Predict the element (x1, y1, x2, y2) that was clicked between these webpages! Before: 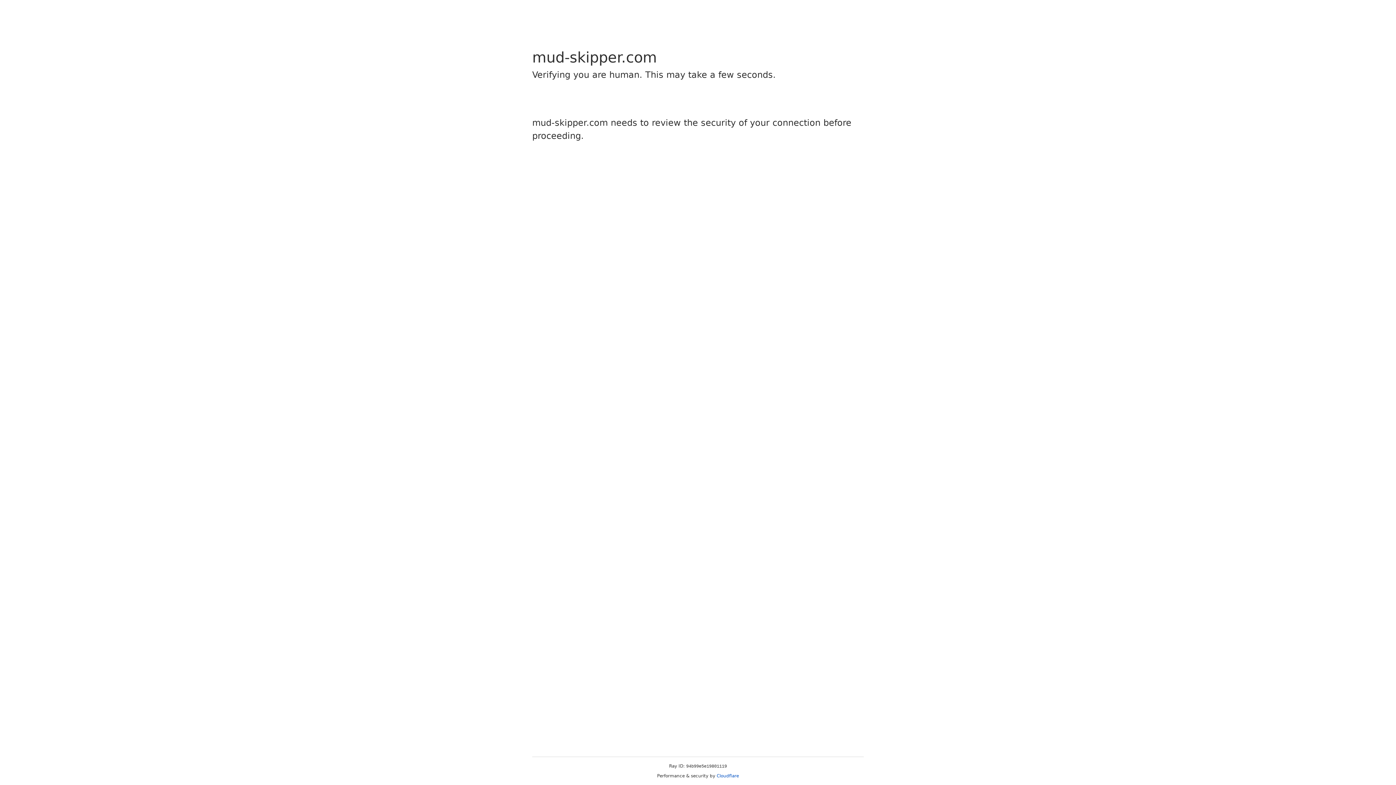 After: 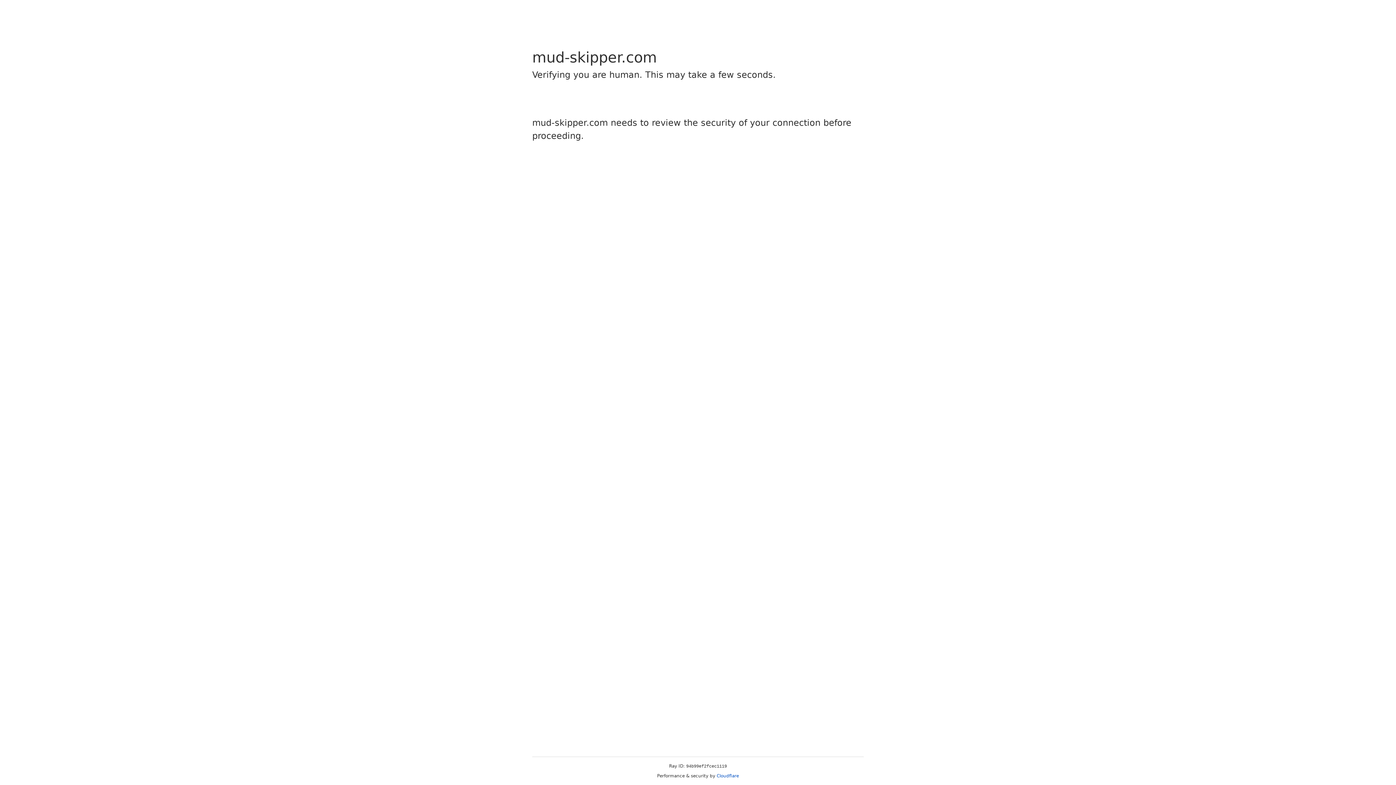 Action: bbox: (716, 773, 739, 778) label: Cloudflare